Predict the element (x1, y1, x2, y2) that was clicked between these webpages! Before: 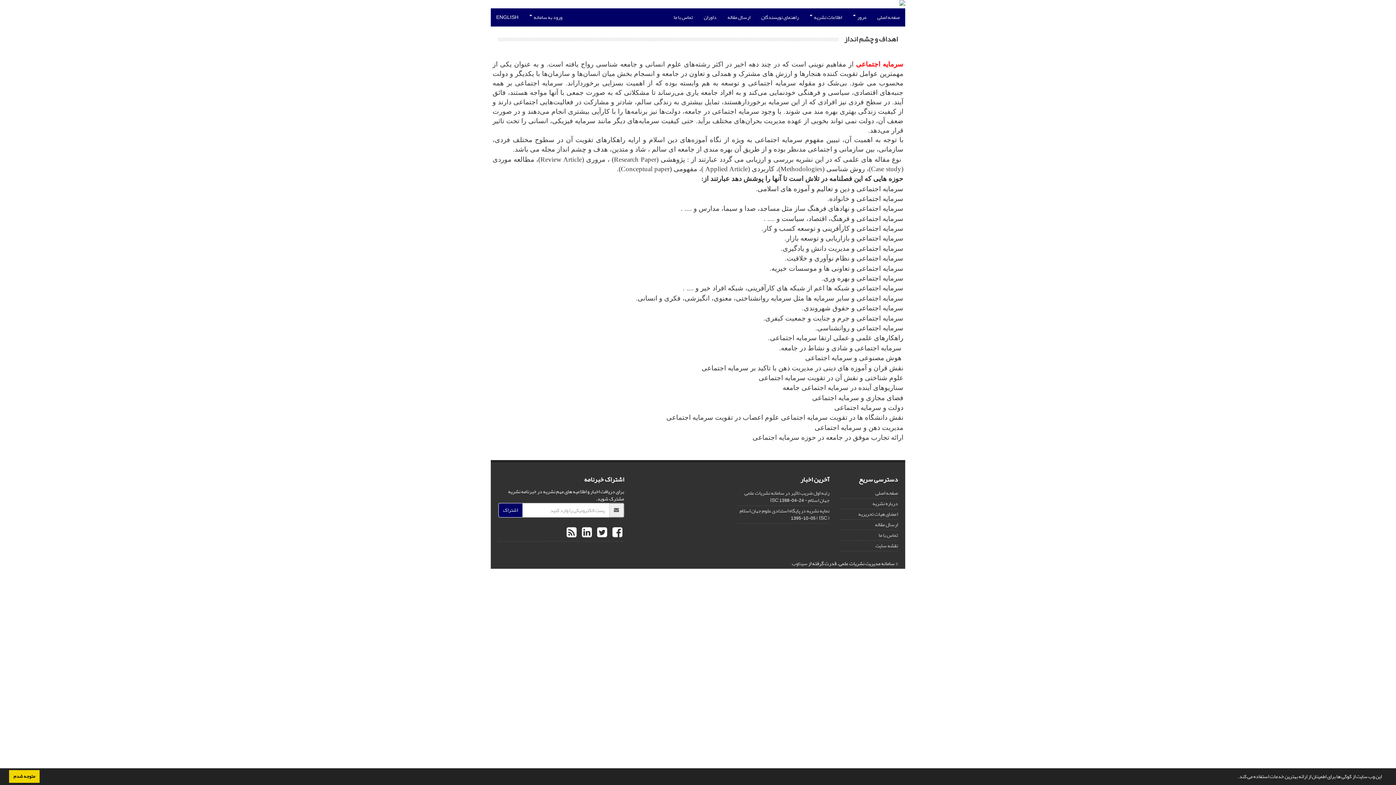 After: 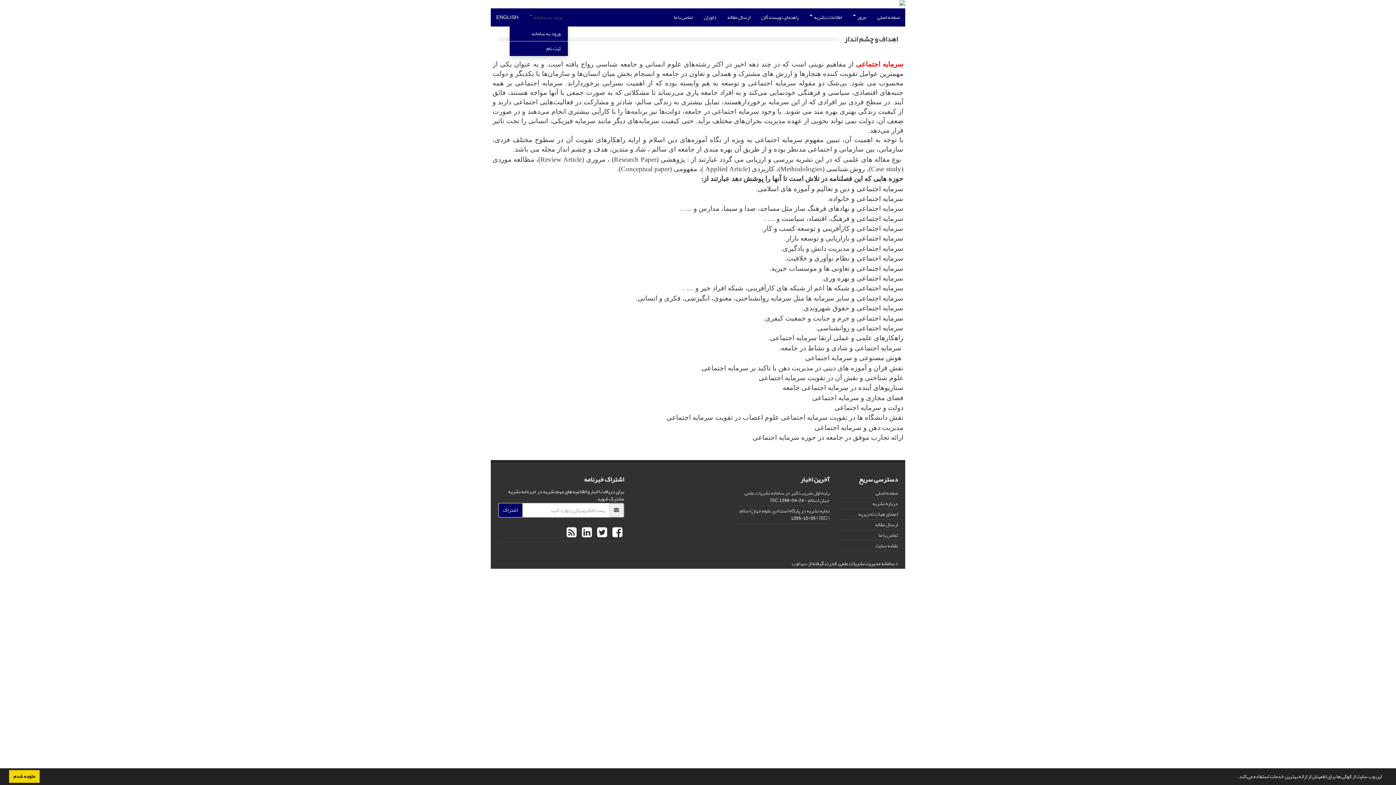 Action: label: ورود به سامانه  bbox: (524, 8, 568, 26)